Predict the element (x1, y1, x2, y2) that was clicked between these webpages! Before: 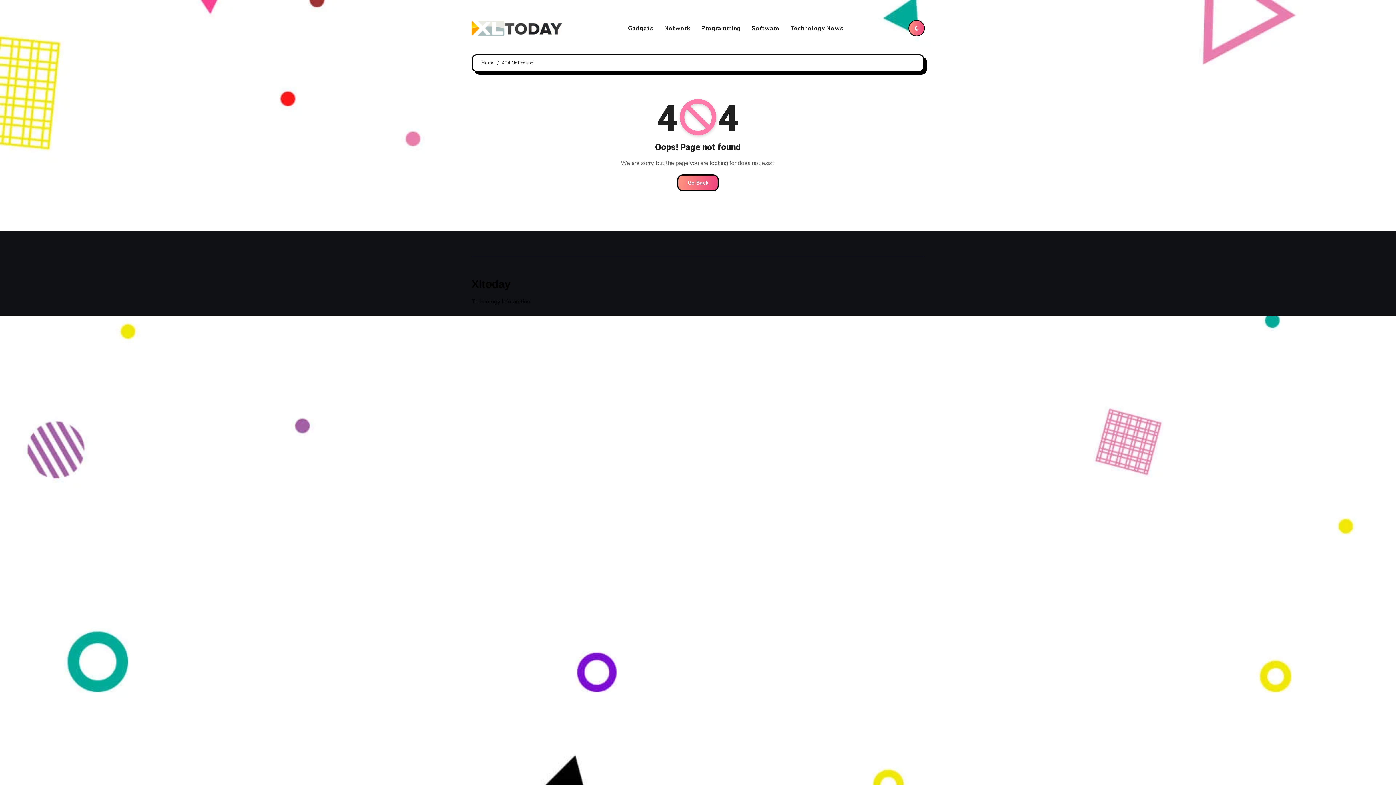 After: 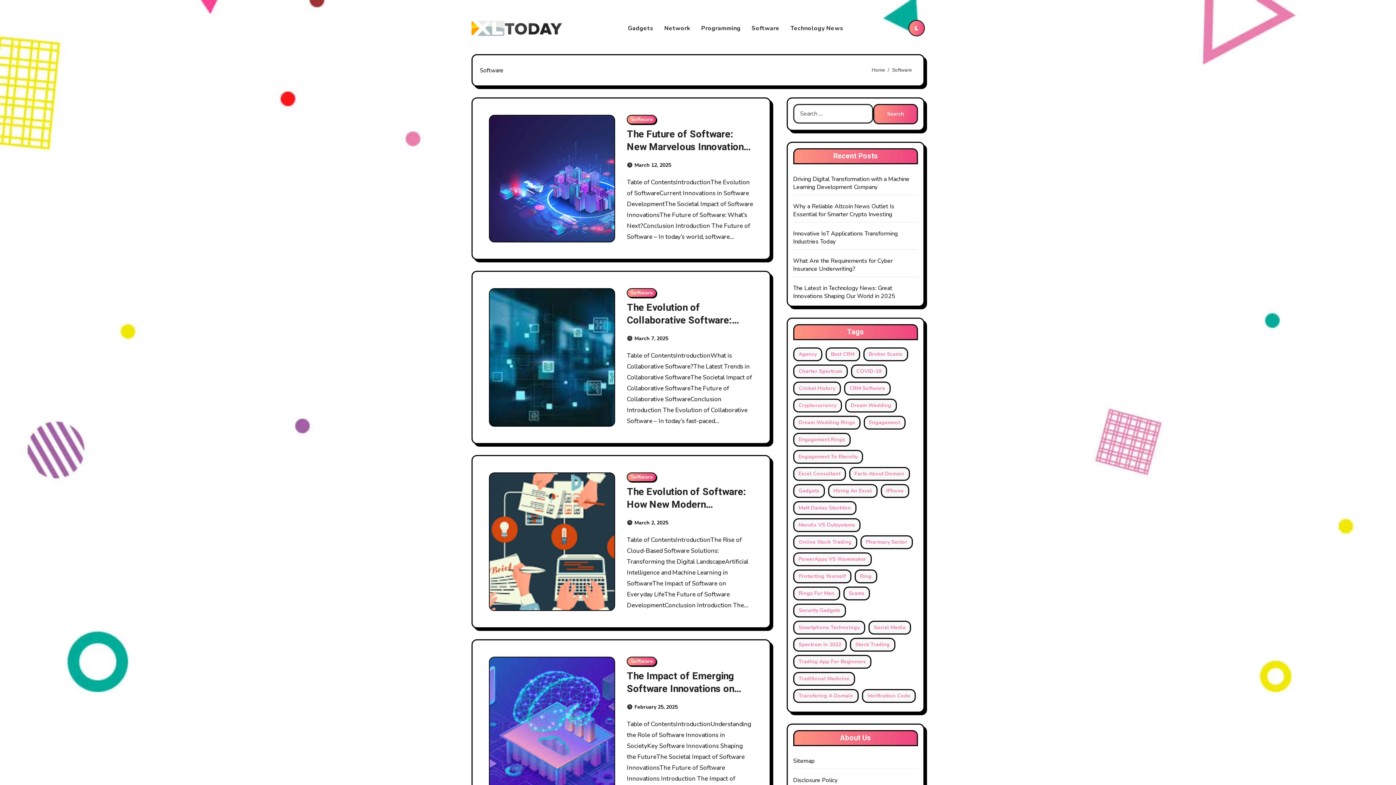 Action: label: Software bbox: (746, 19, 785, 37)